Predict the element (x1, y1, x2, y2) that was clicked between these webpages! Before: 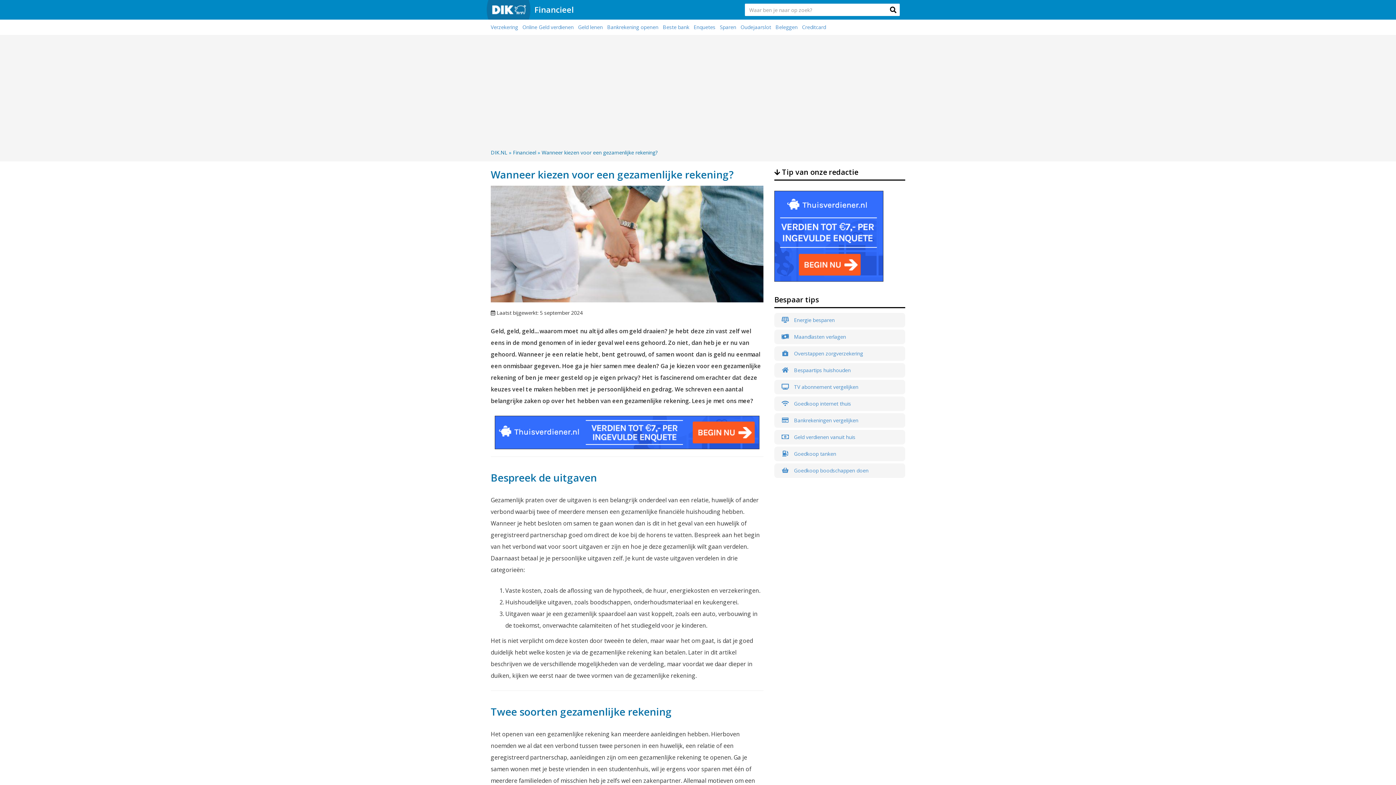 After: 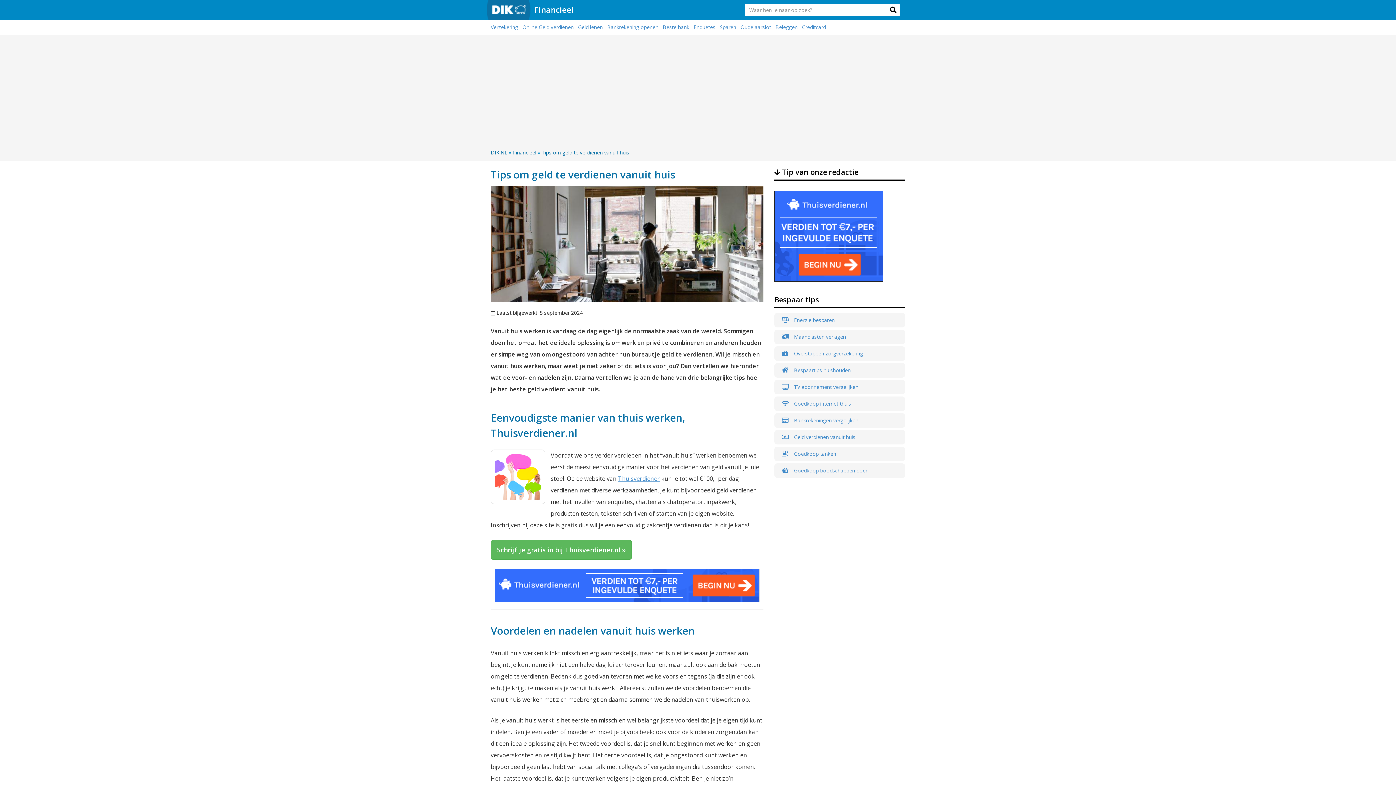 Action: label:  Geld verdienen vanuit huis bbox: (774, 430, 905, 444)